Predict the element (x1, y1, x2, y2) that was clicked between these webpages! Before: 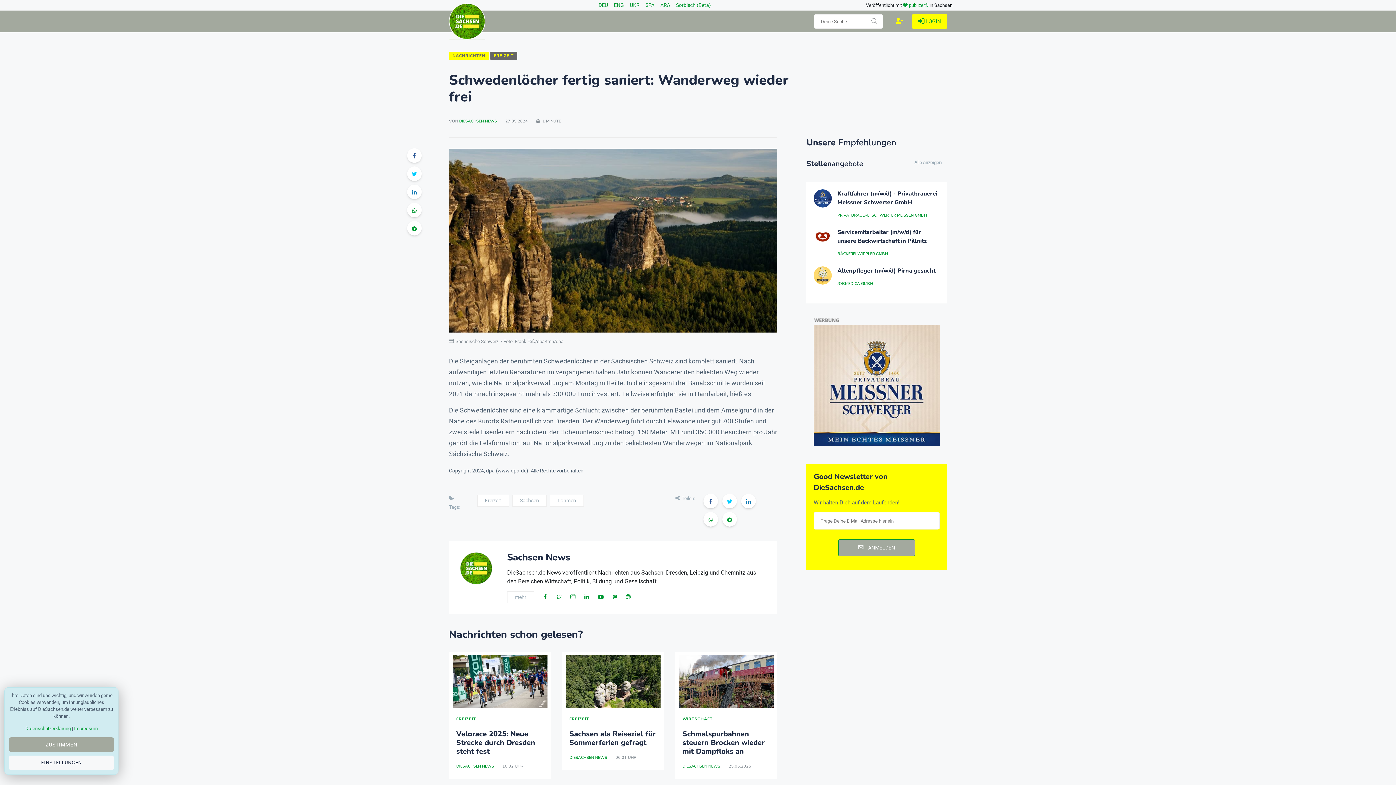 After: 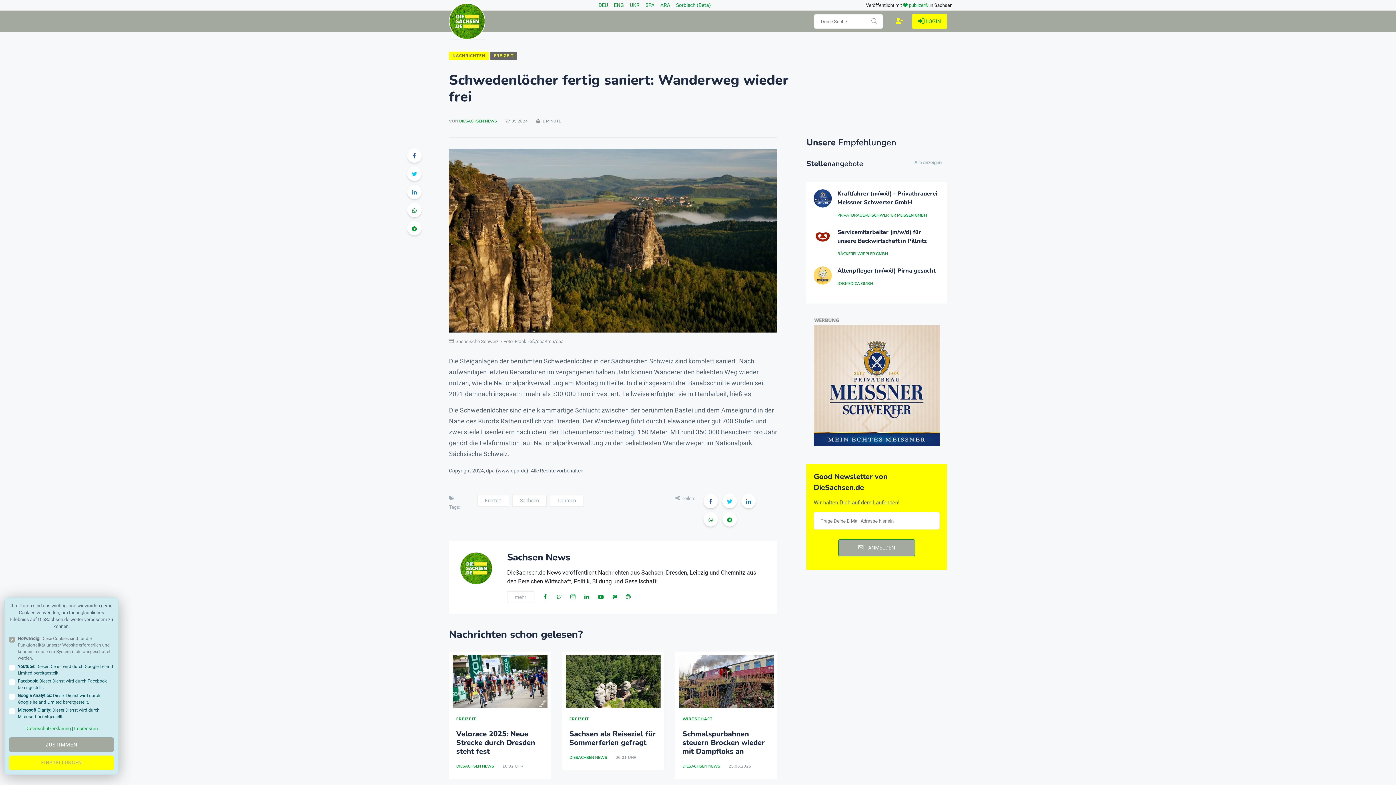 Action: label: EINSTELLUNGEN bbox: (9, 756, 113, 770)